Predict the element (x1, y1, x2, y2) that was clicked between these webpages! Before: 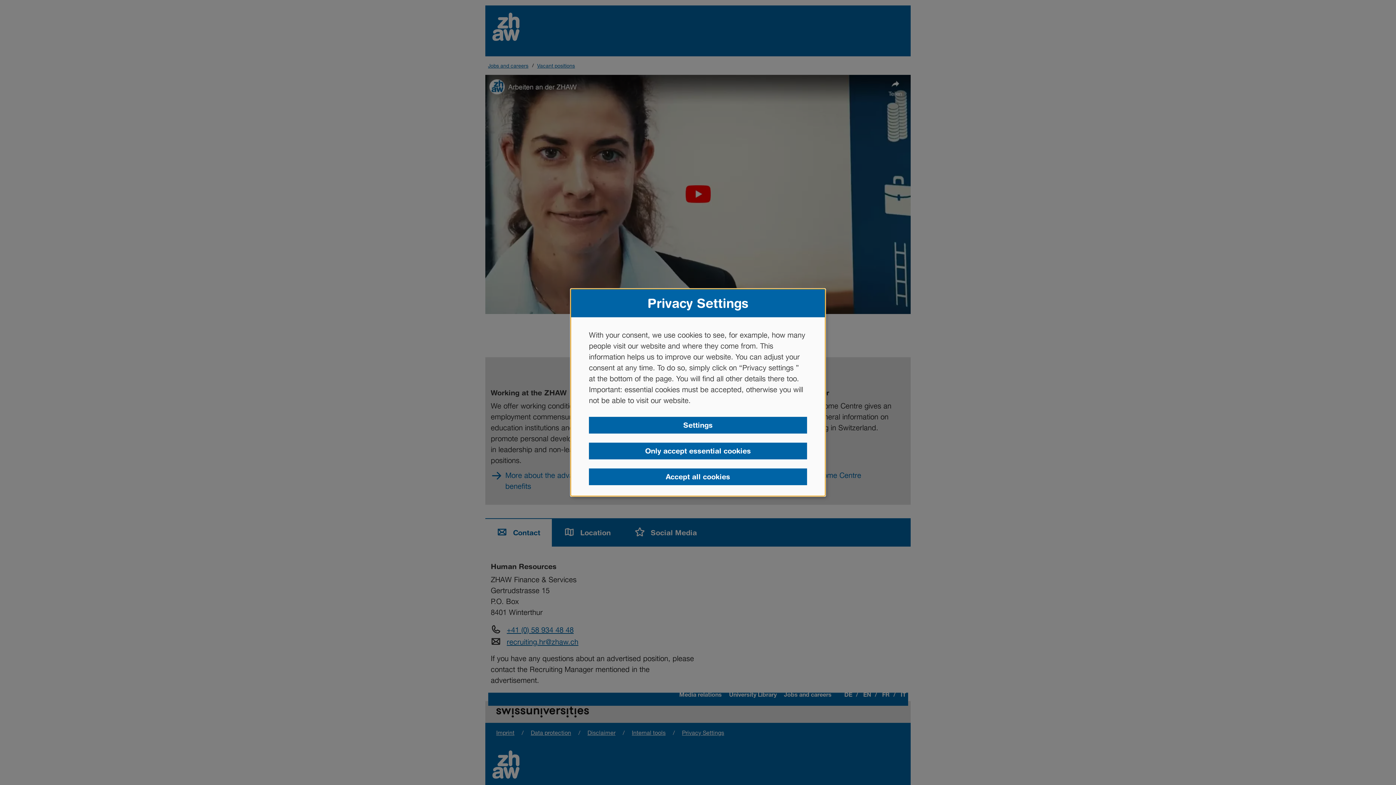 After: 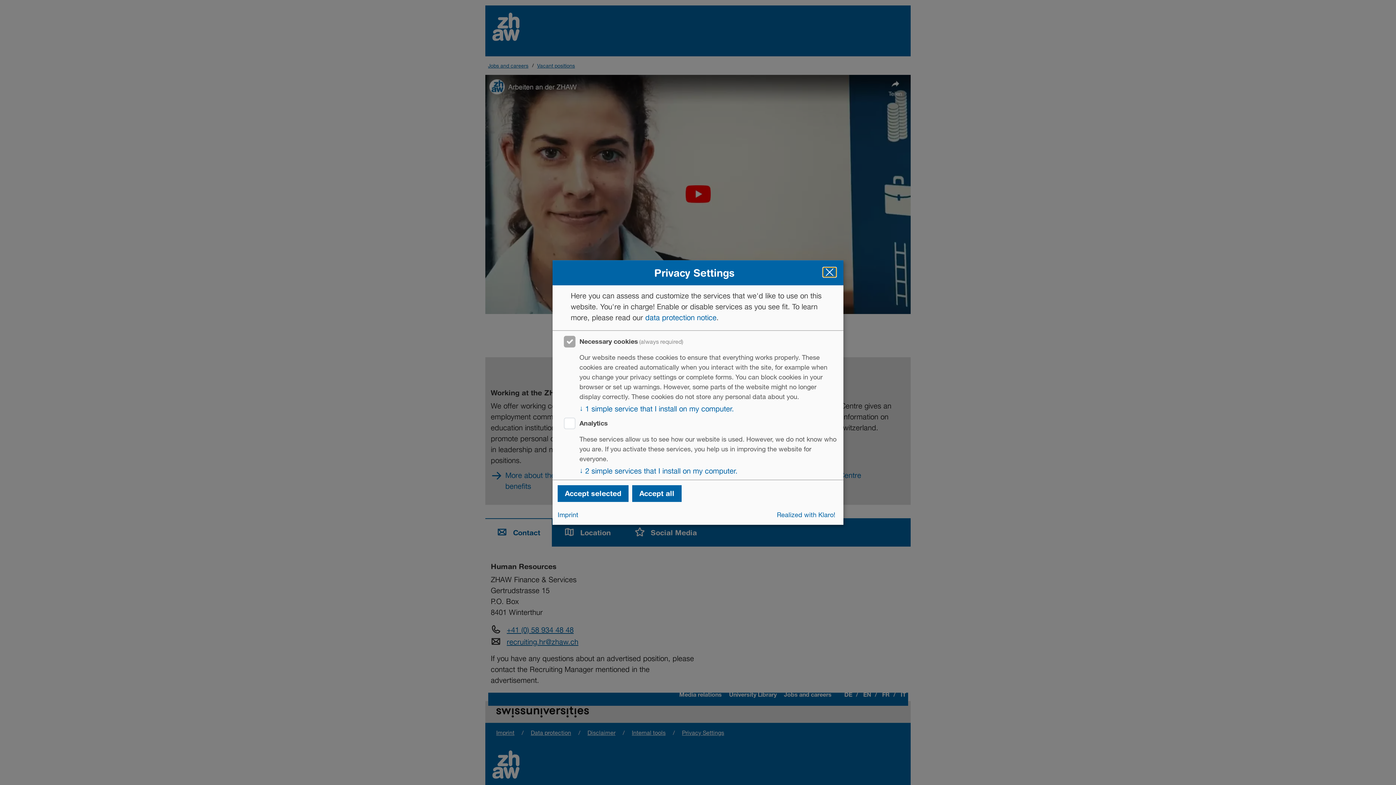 Action: label: Settings bbox: (589, 417, 807, 433)